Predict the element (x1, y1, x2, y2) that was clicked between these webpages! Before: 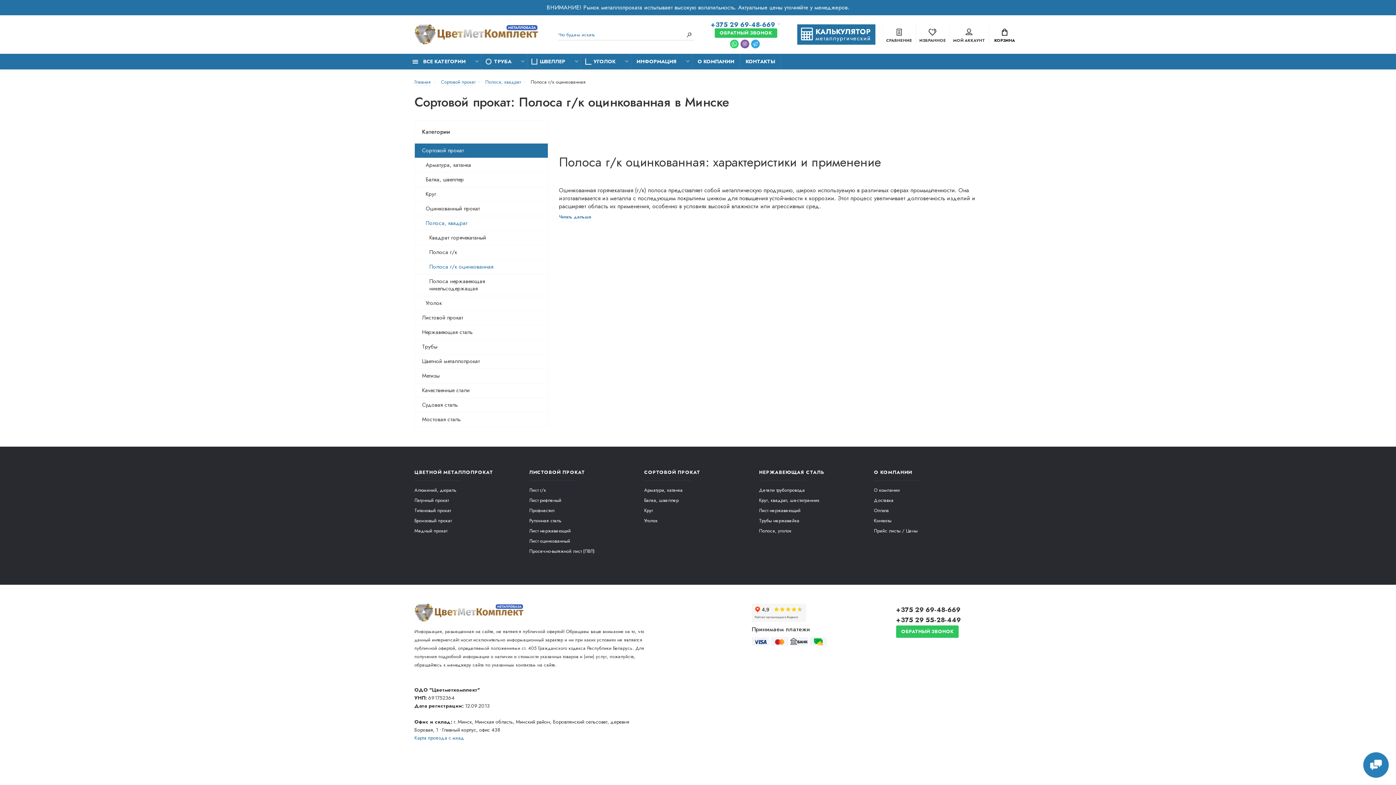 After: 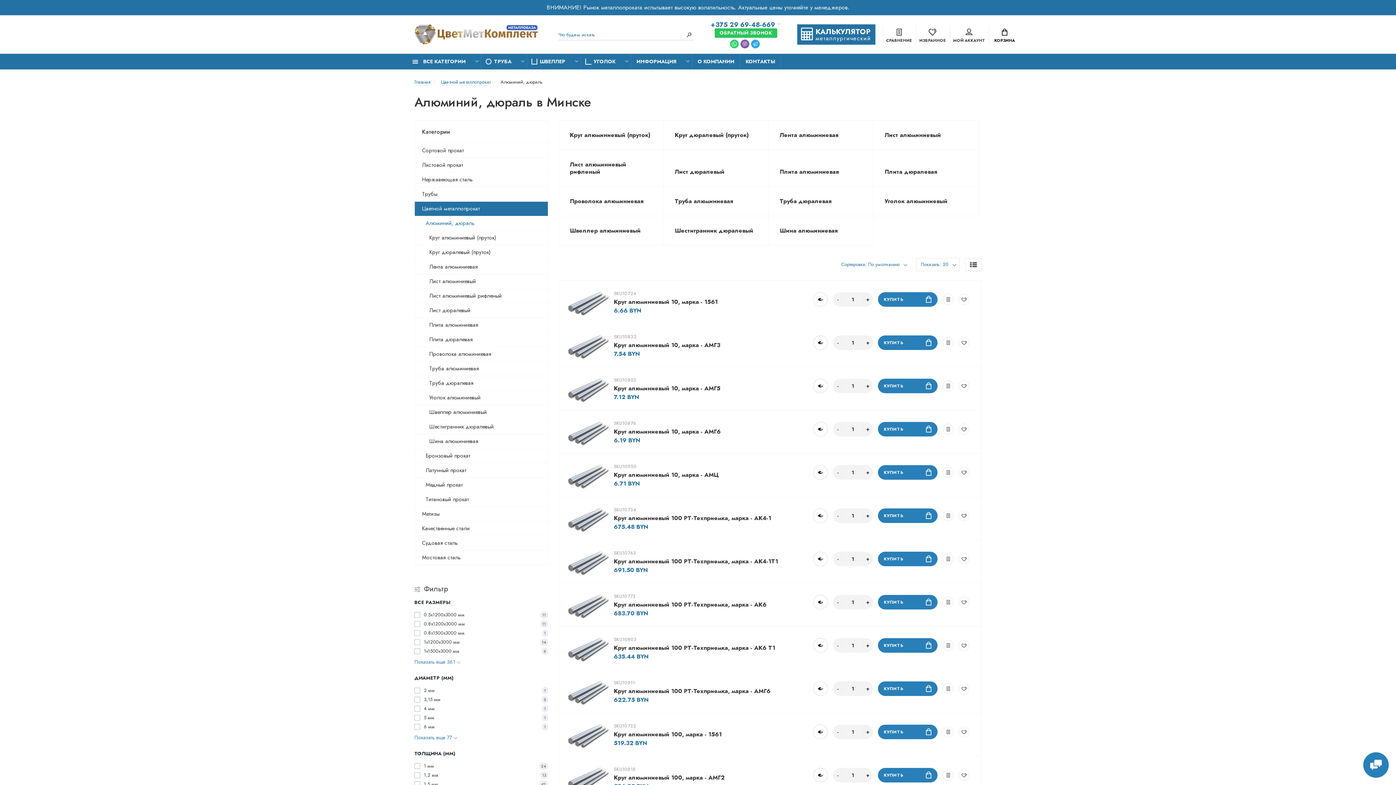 Action: bbox: (414, 486, 456, 493) label: Алюминий, дюраль